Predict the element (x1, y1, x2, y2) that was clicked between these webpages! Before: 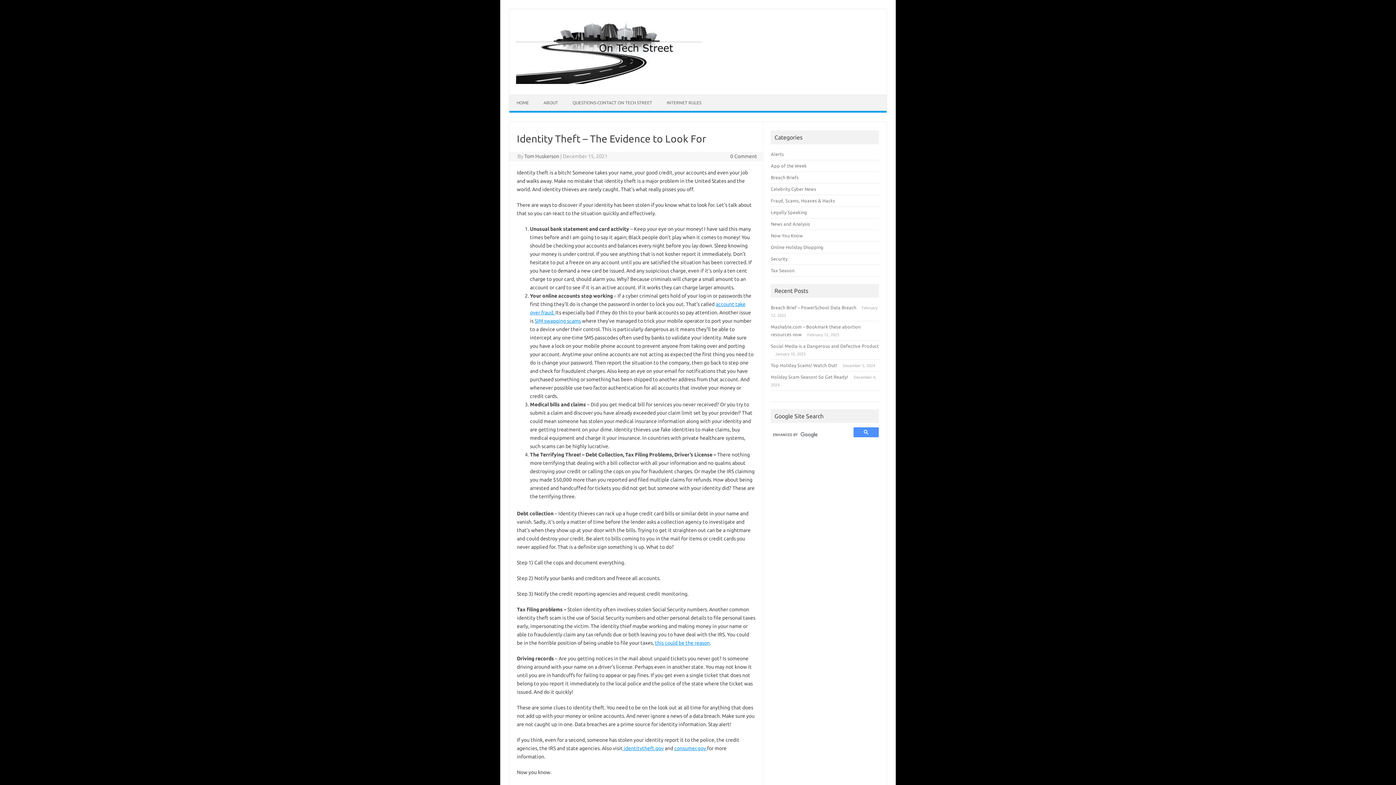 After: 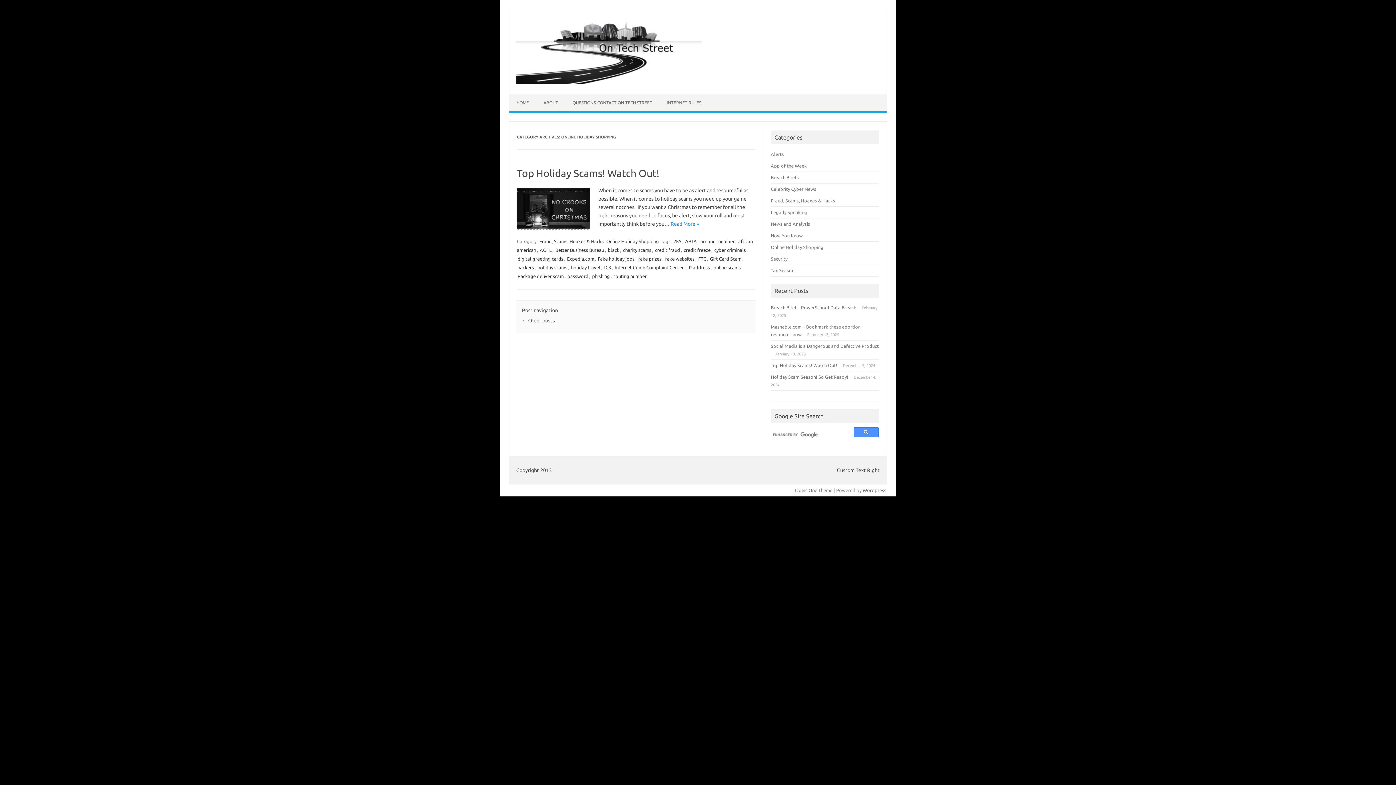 Action: bbox: (771, 244, 823, 249) label: Online Holiday Shopping